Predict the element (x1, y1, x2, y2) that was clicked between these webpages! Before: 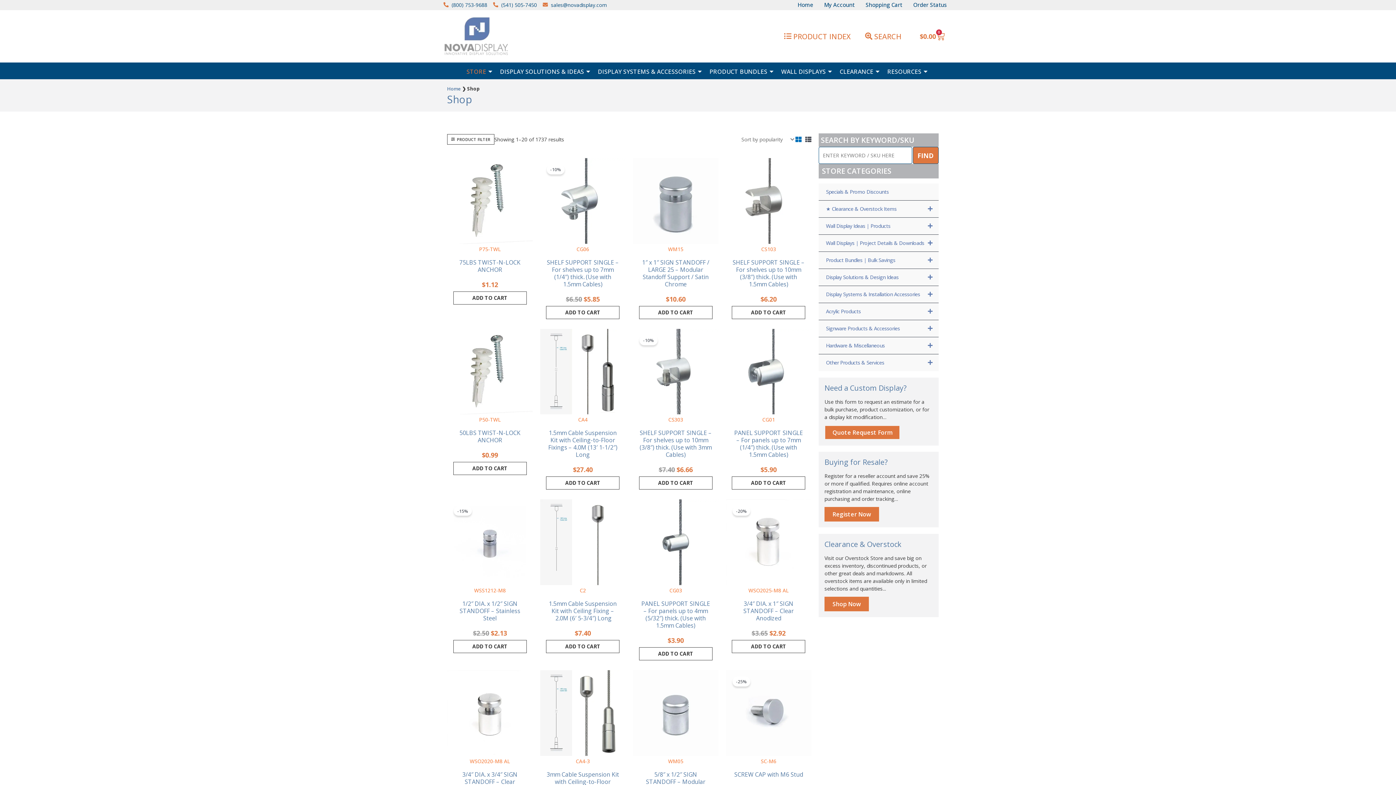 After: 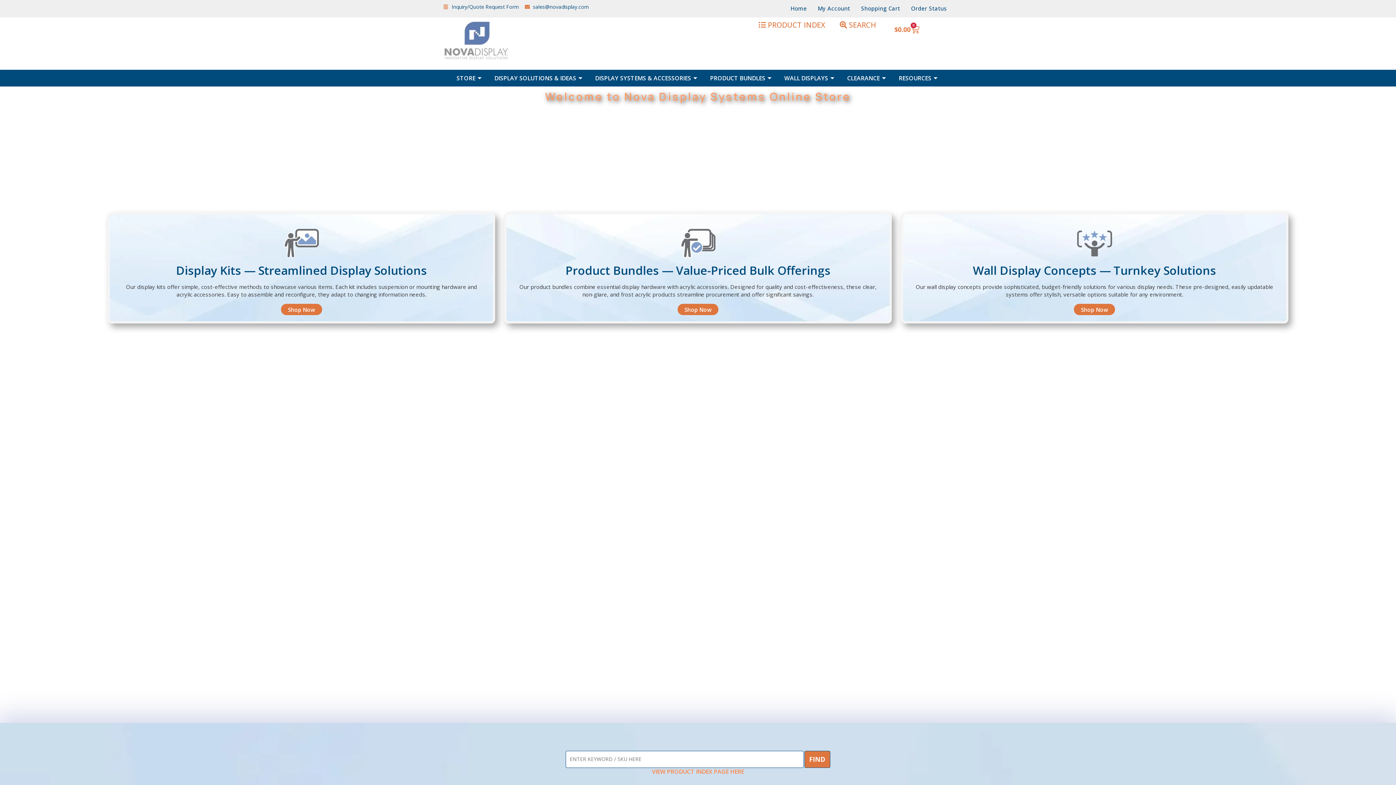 Action: bbox: (443, 16, 509, 56)